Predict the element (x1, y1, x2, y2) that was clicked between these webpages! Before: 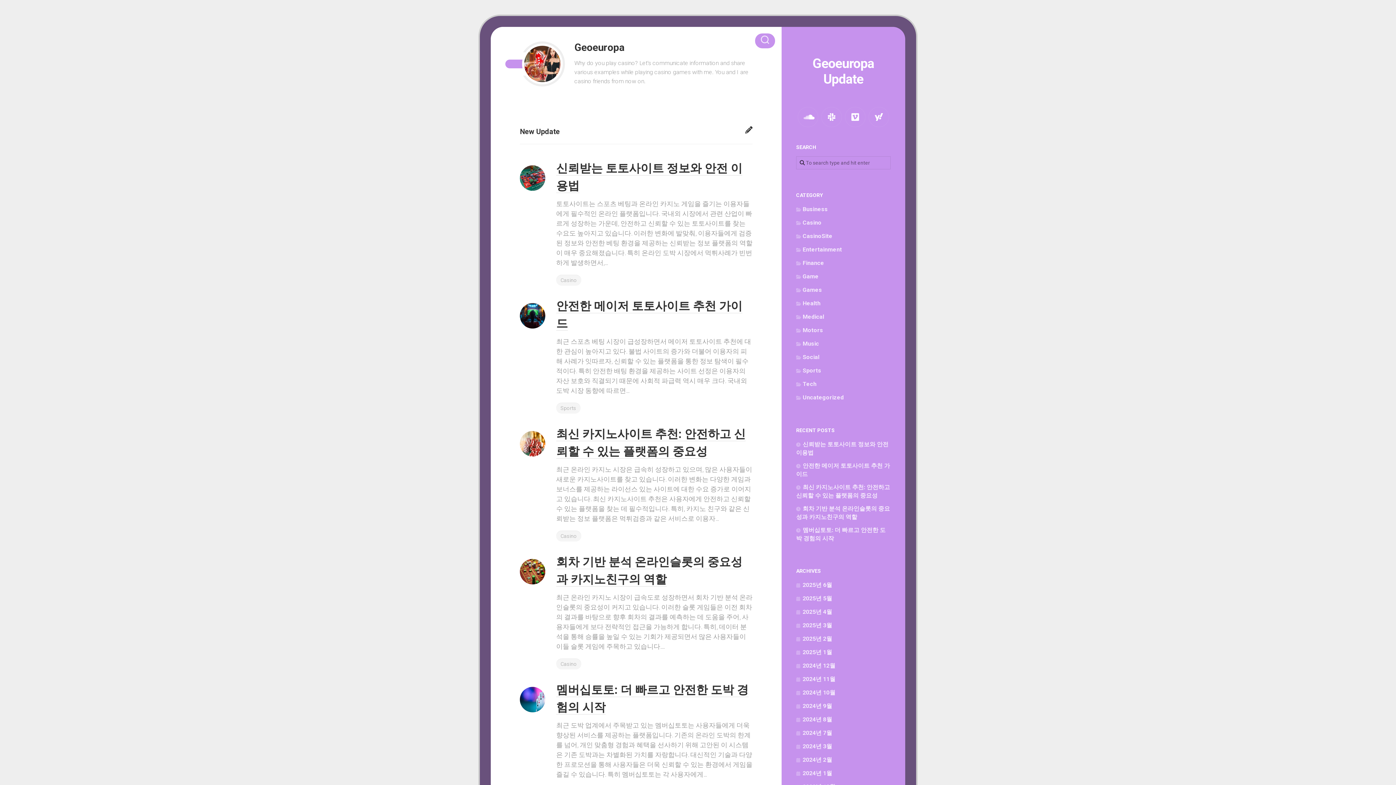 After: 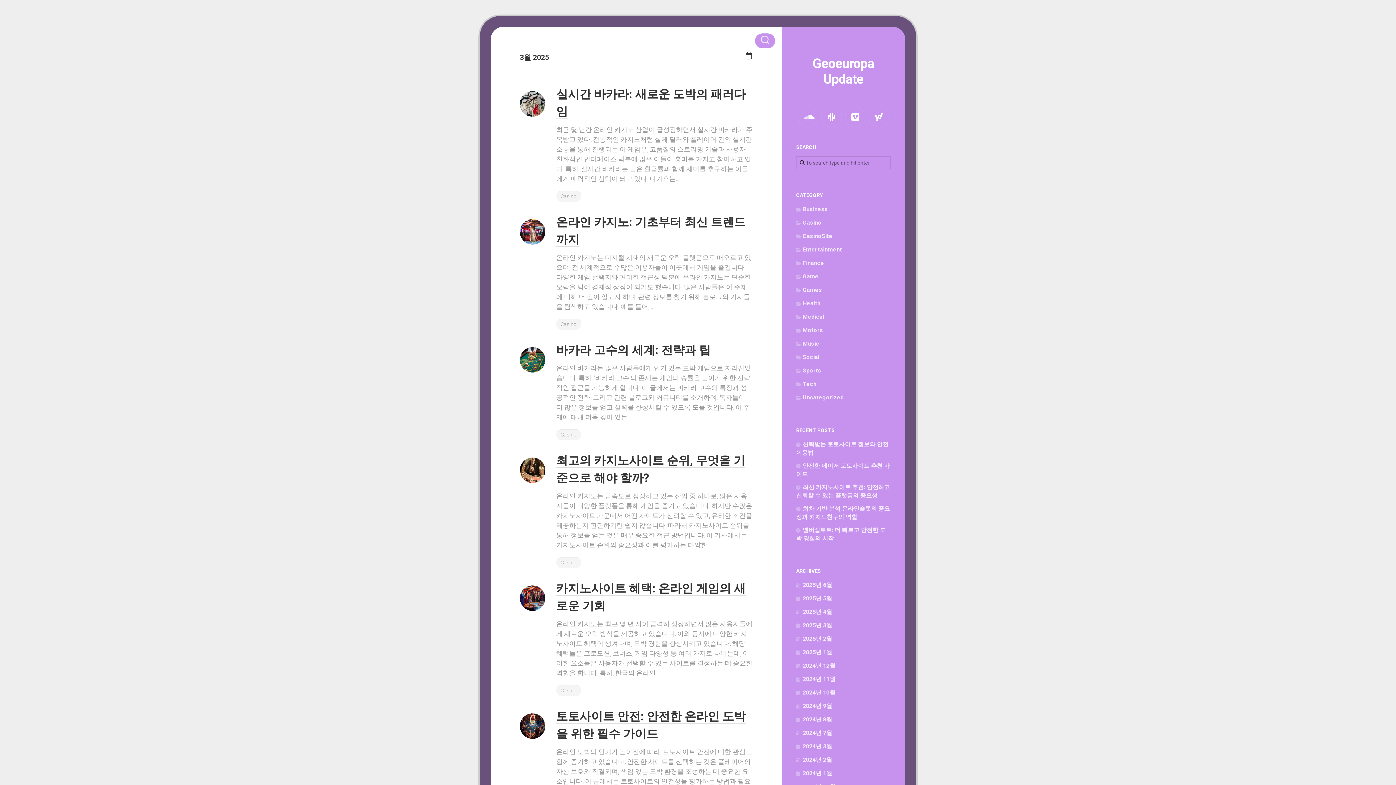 Action: label: 2025년 3월 bbox: (796, 622, 832, 629)